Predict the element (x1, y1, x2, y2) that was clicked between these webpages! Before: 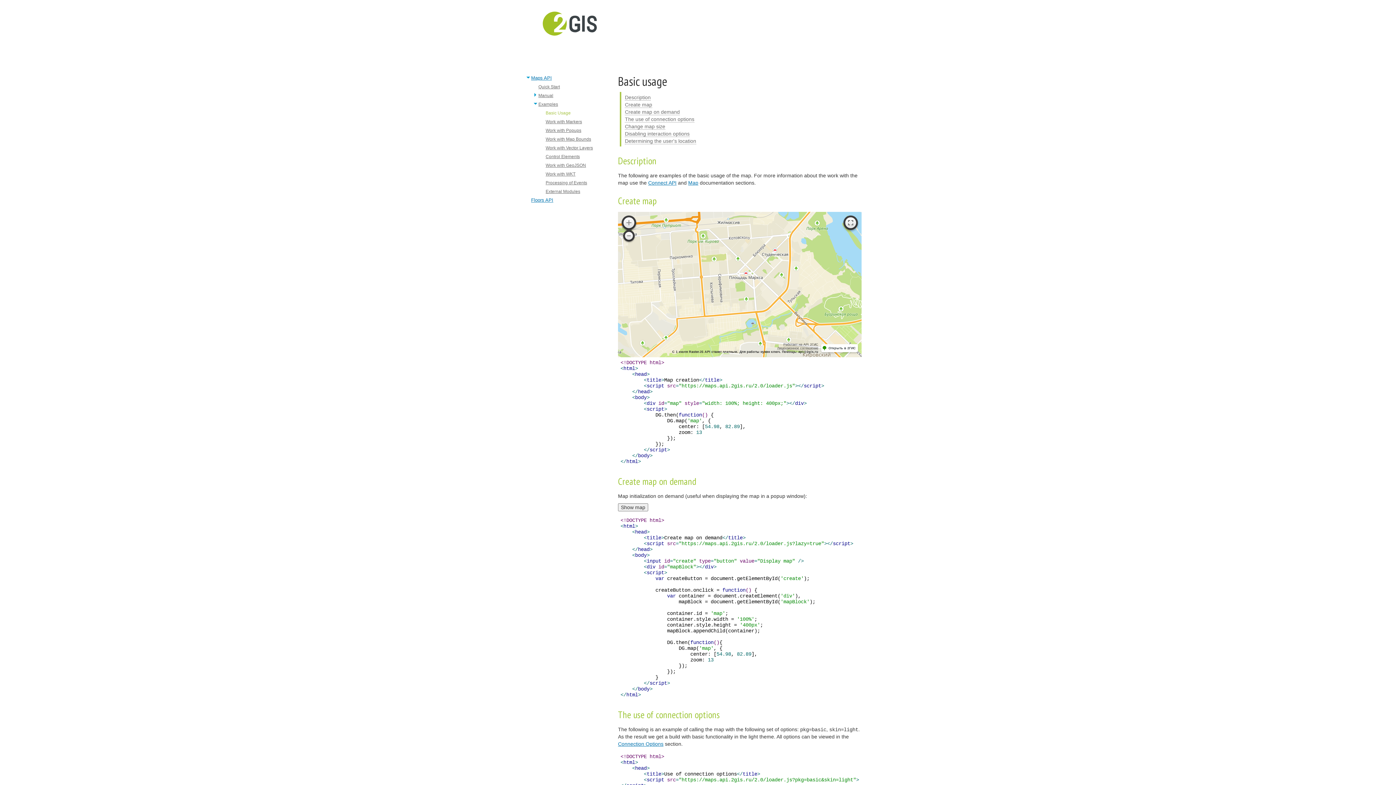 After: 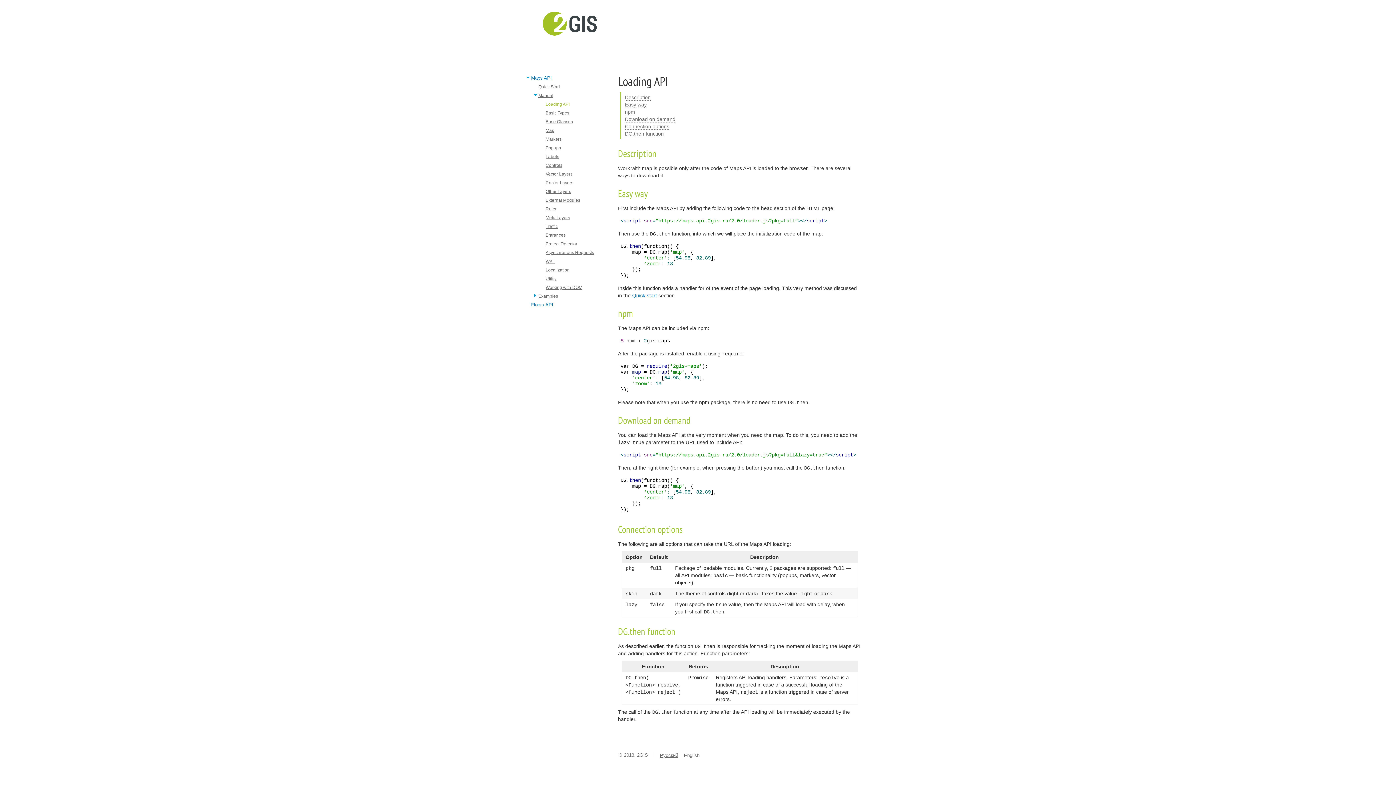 Action: bbox: (618, 741, 663, 747) label: Connection Options